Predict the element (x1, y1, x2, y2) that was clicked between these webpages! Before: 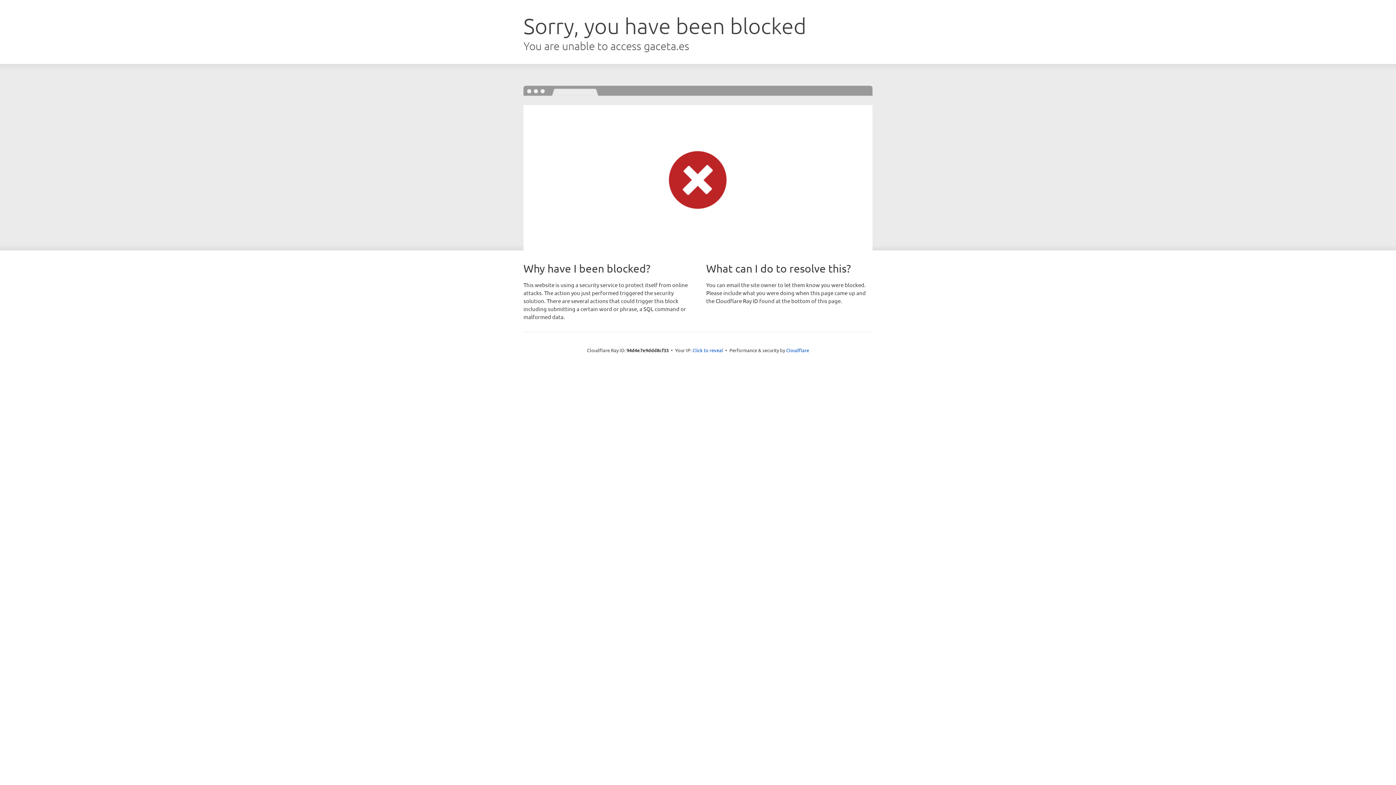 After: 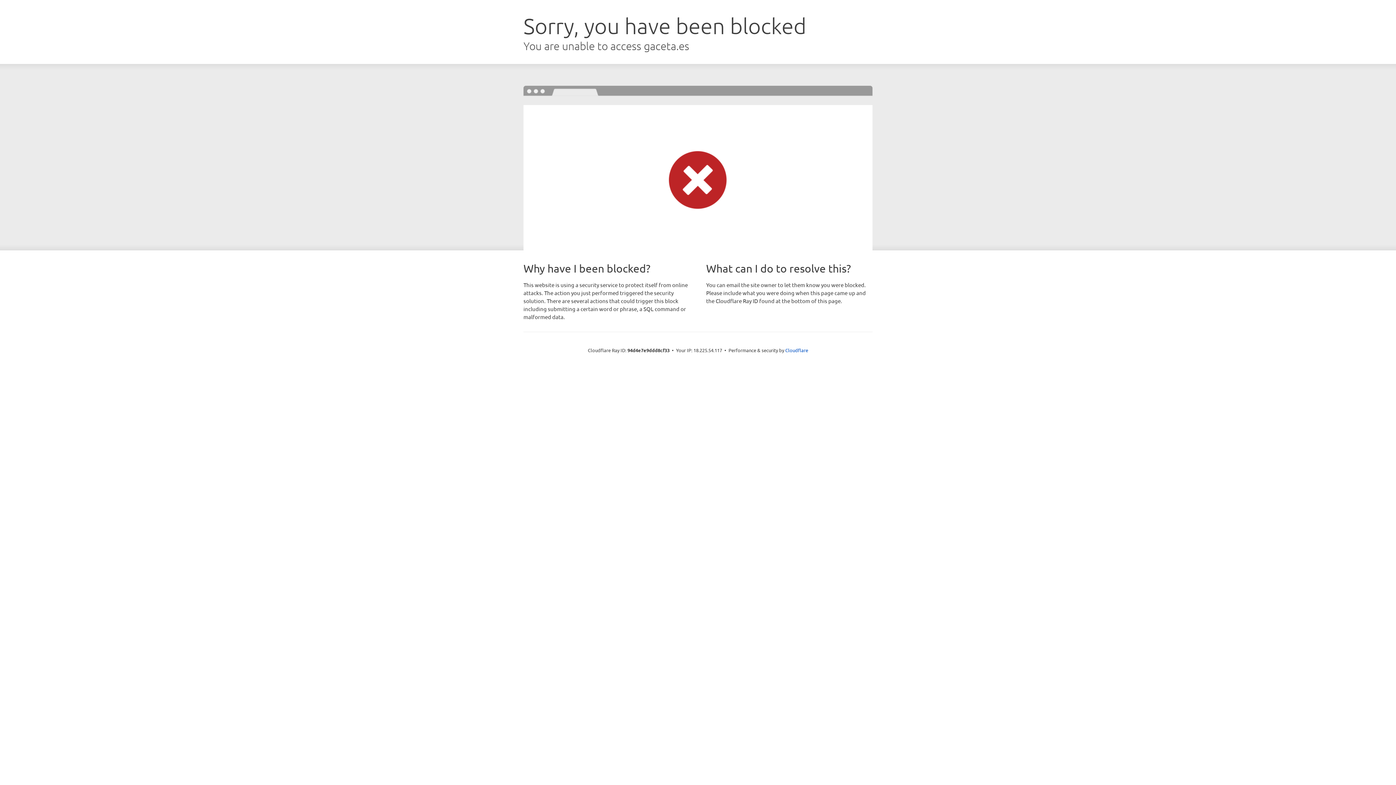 Action: bbox: (692, 346, 723, 353) label: Click to reveal